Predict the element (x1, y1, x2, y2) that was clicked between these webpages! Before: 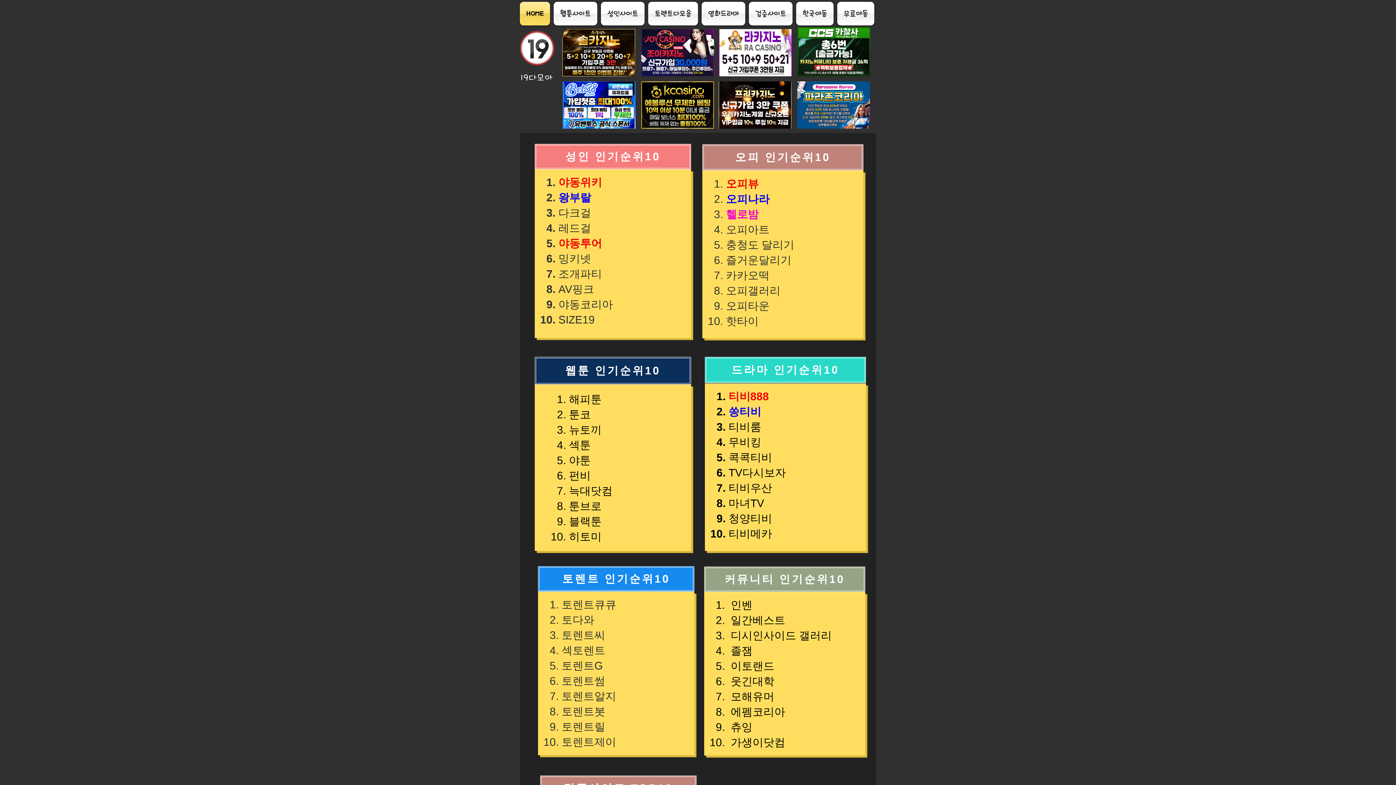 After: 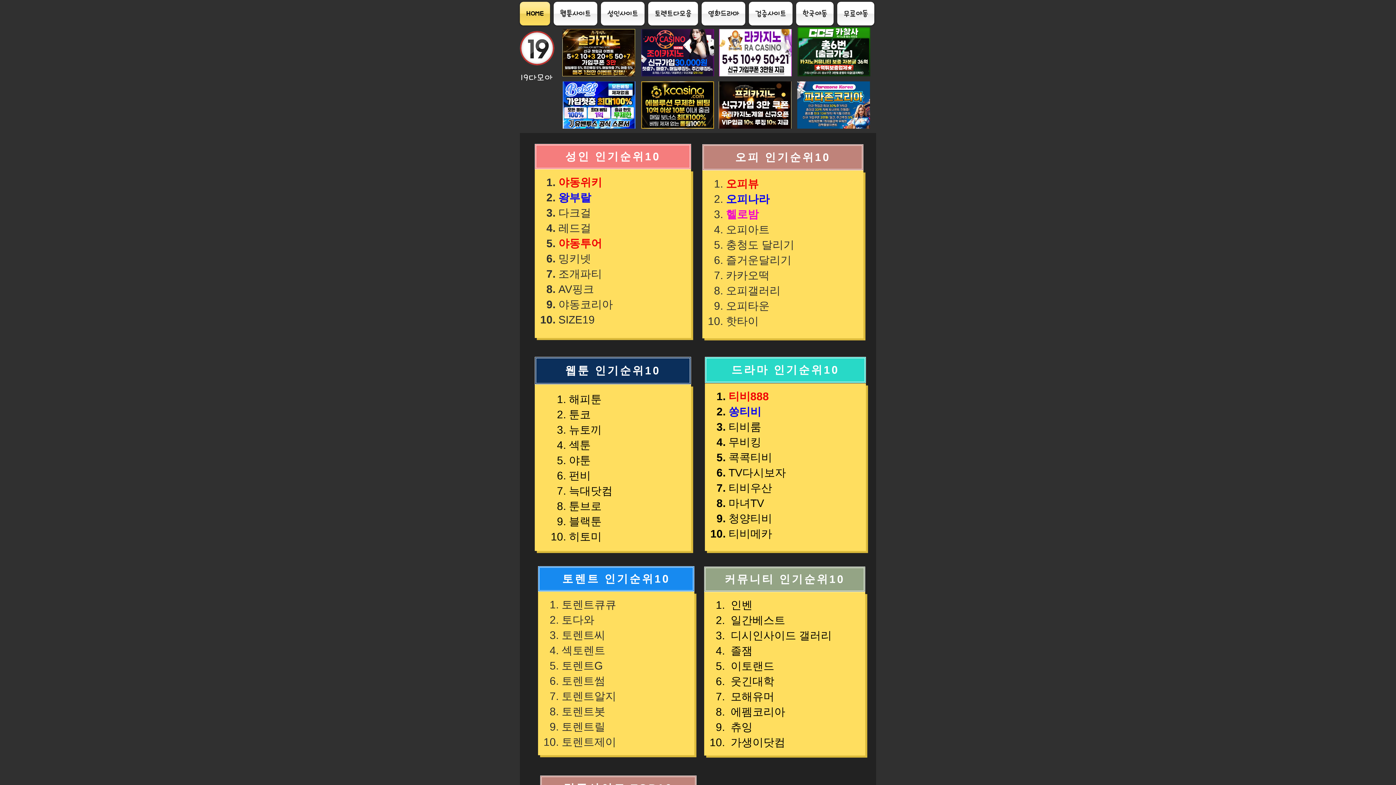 Action: bbox: (599, 1, 646, 25) label: 성인사이트